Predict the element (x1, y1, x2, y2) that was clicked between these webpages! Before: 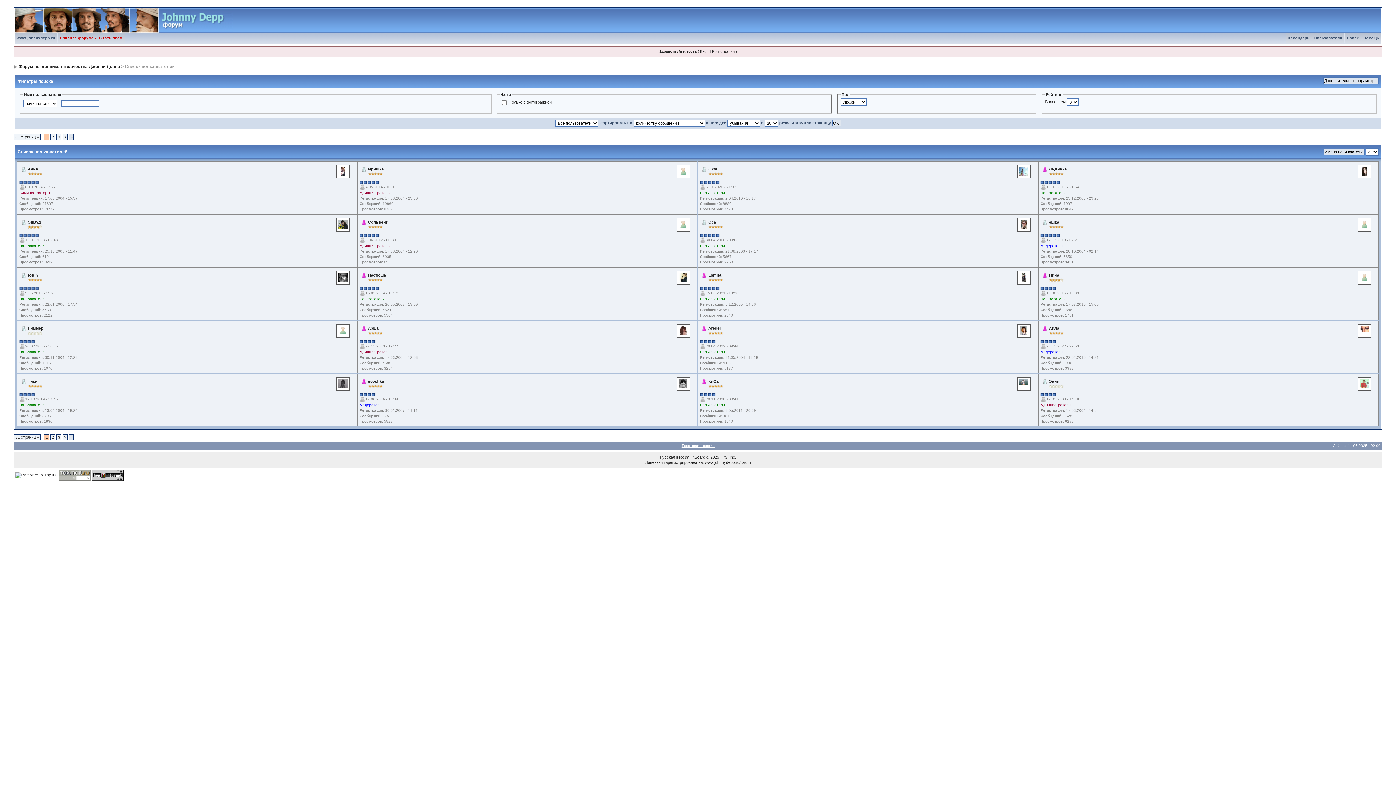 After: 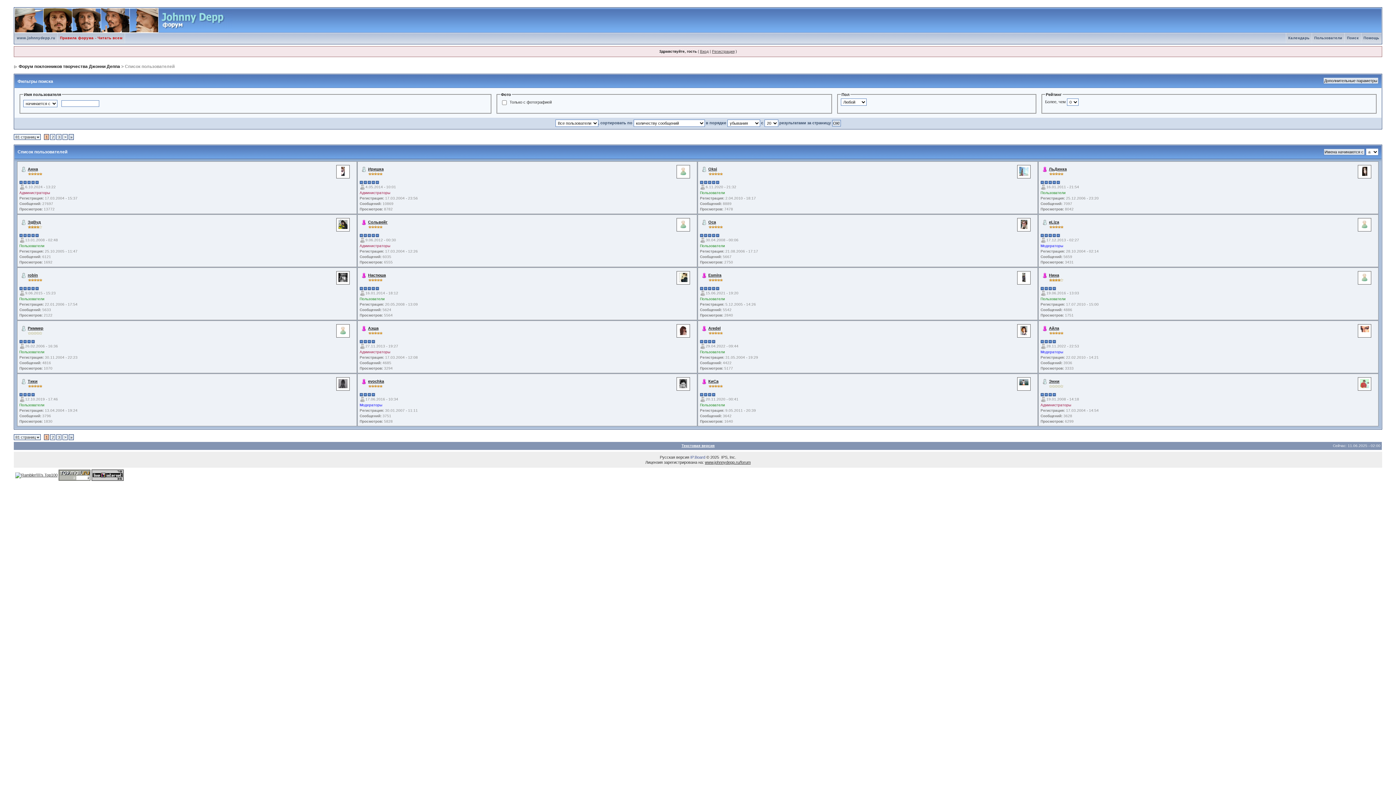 Action: label: IP.Board bbox: (690, 455, 705, 459)